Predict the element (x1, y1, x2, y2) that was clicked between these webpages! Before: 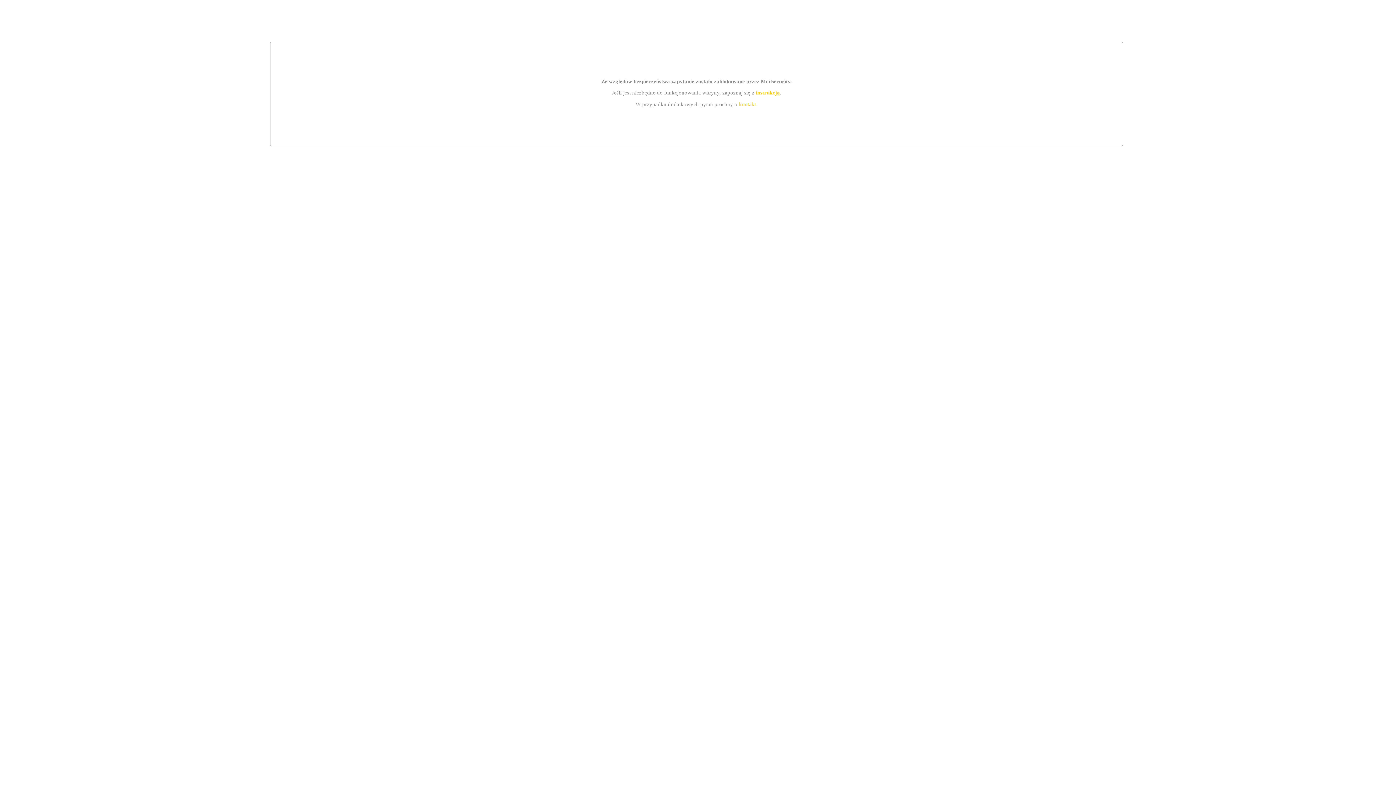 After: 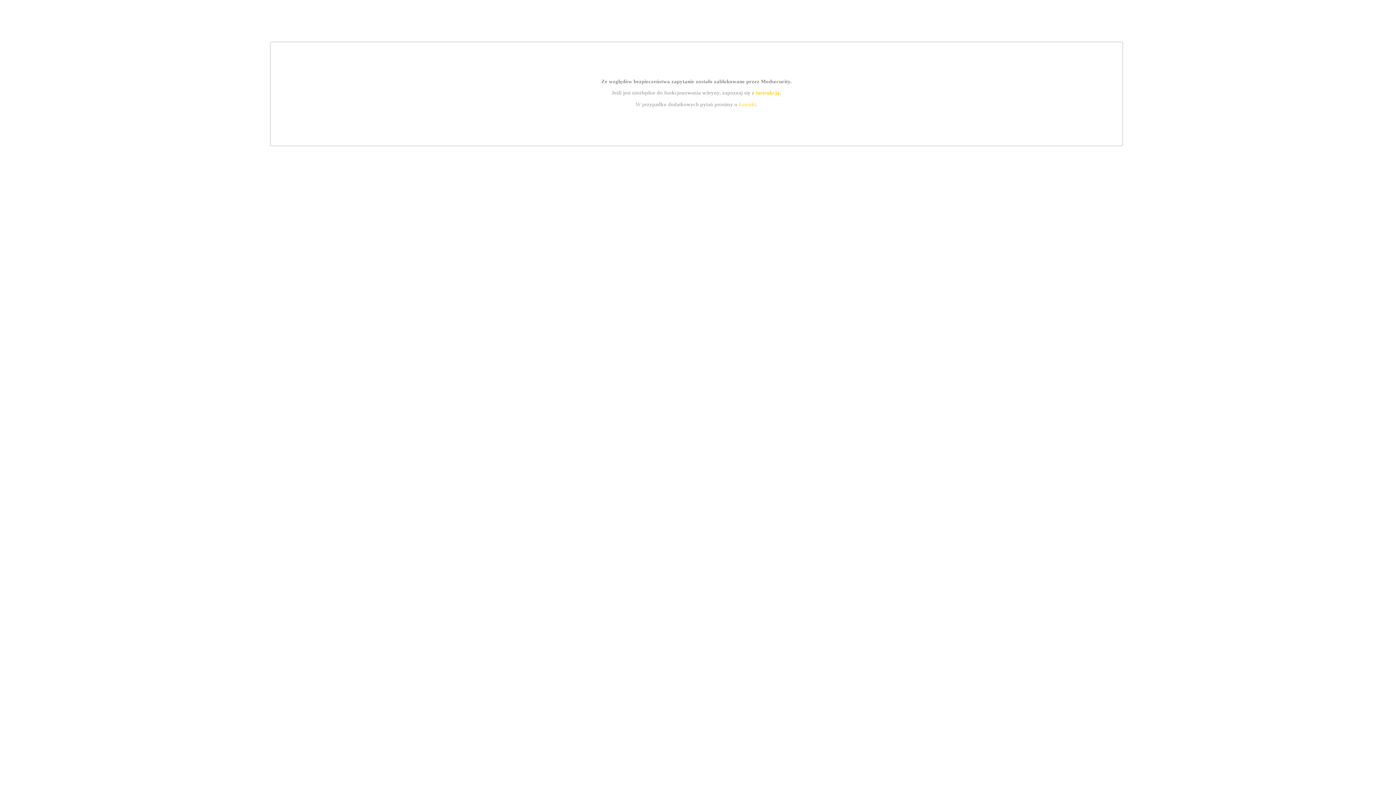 Action: label: kontakt bbox: (739, 101, 756, 107)